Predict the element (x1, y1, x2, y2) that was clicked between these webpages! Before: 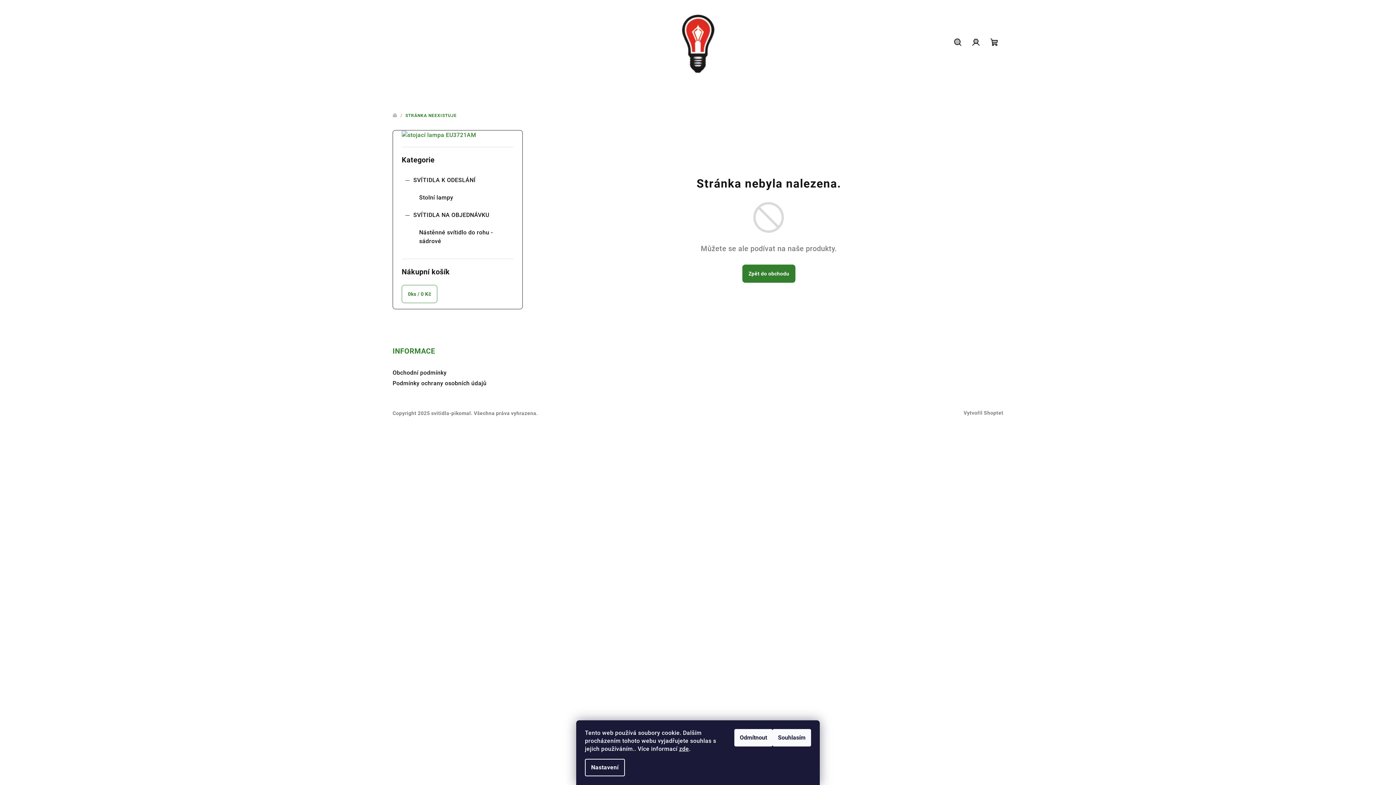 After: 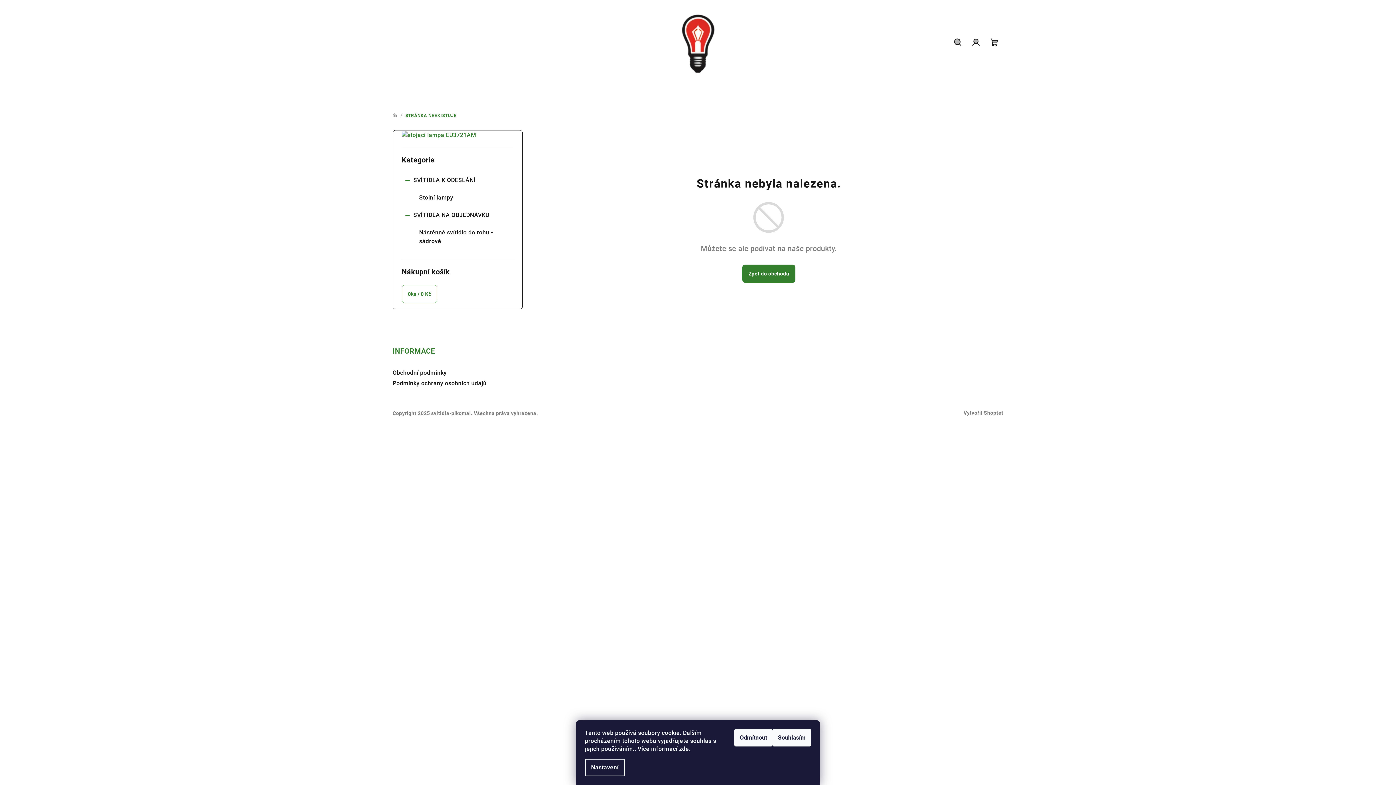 Action: label: zde bbox: (679, 745, 689, 752)